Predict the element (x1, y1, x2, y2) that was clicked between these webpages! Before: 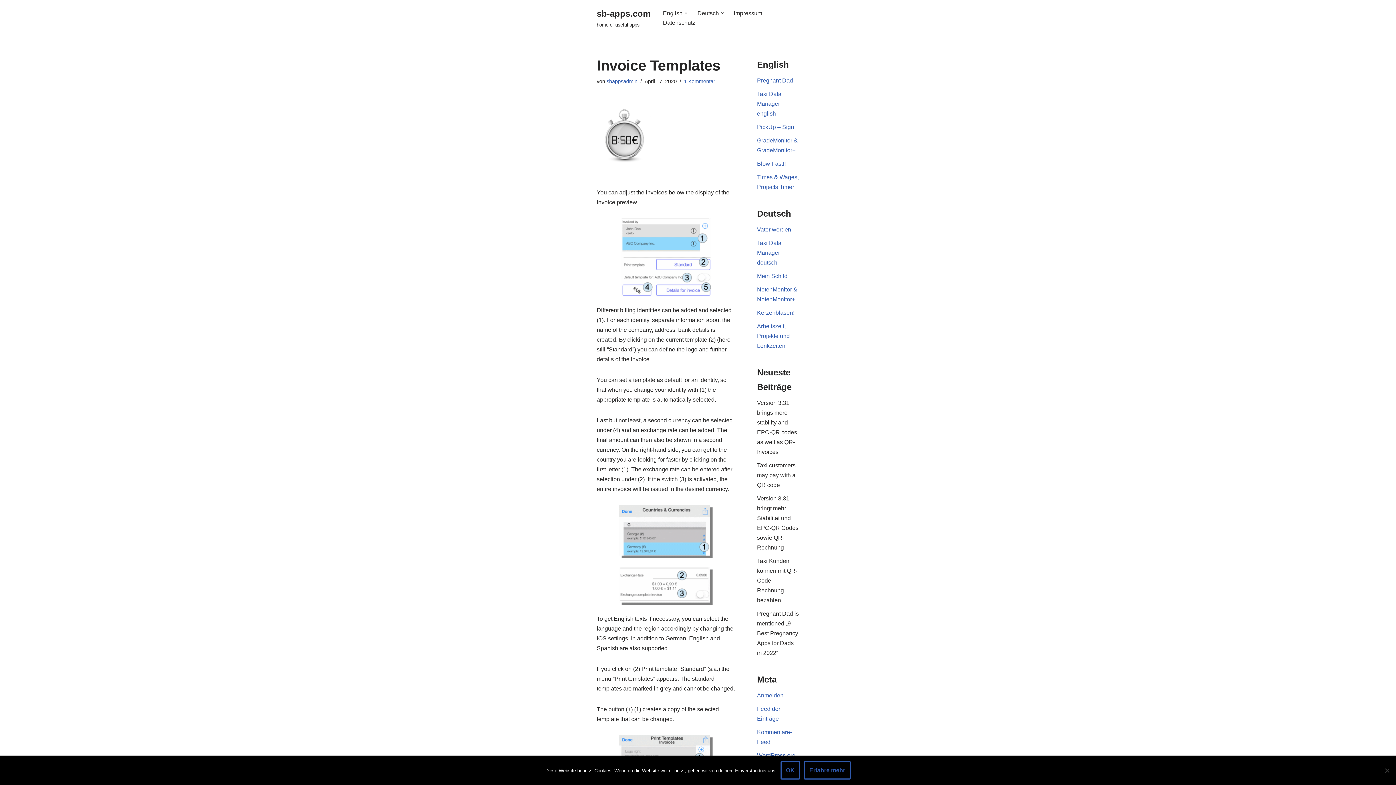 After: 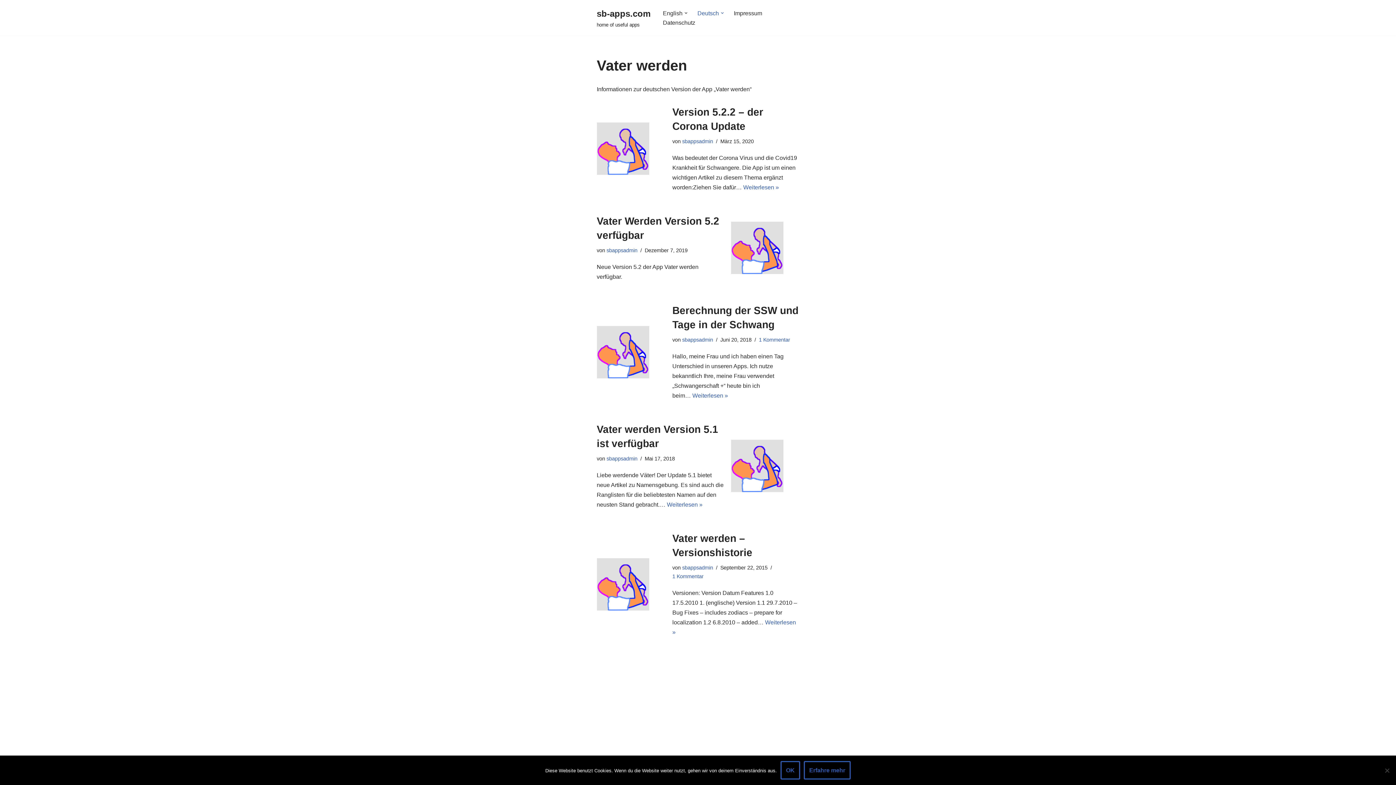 Action: bbox: (757, 226, 791, 232) label: Vater werden